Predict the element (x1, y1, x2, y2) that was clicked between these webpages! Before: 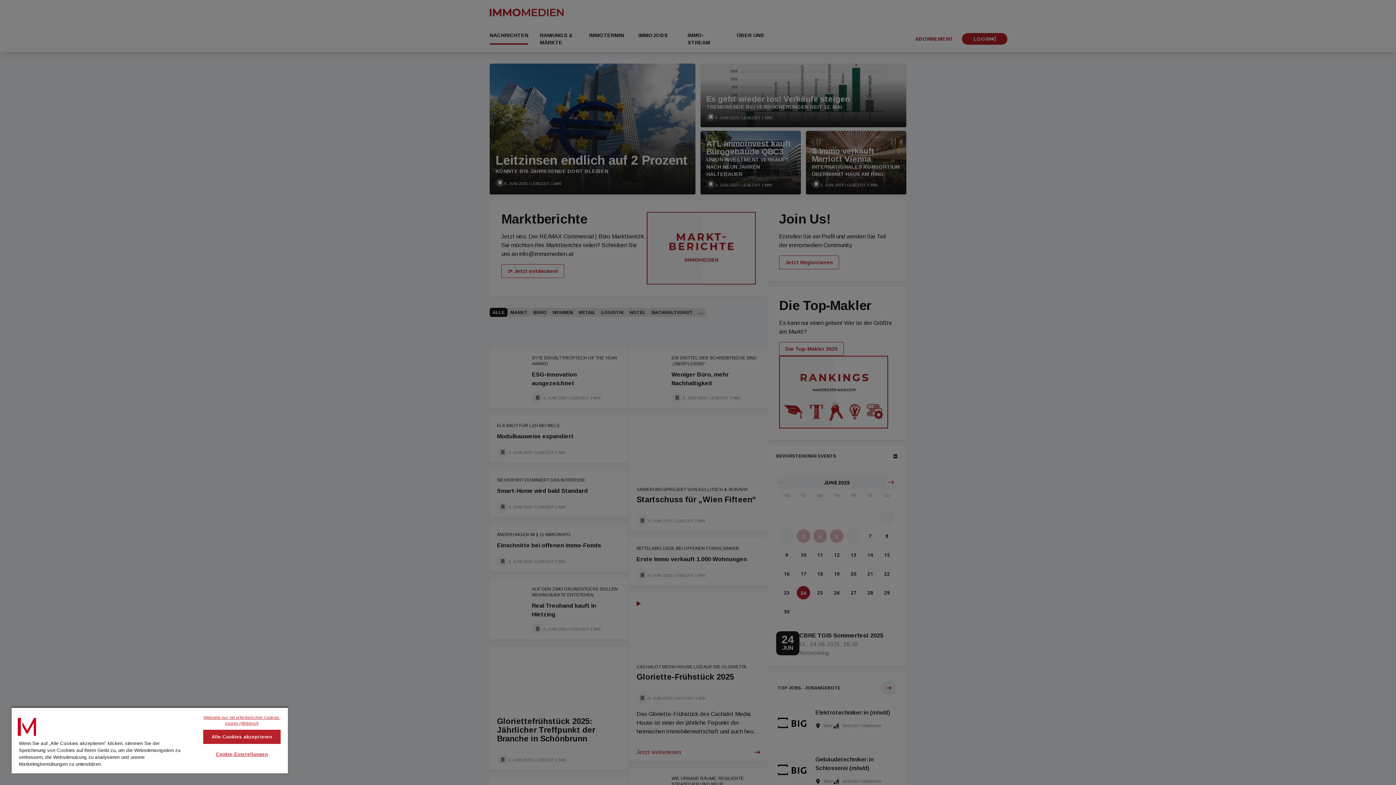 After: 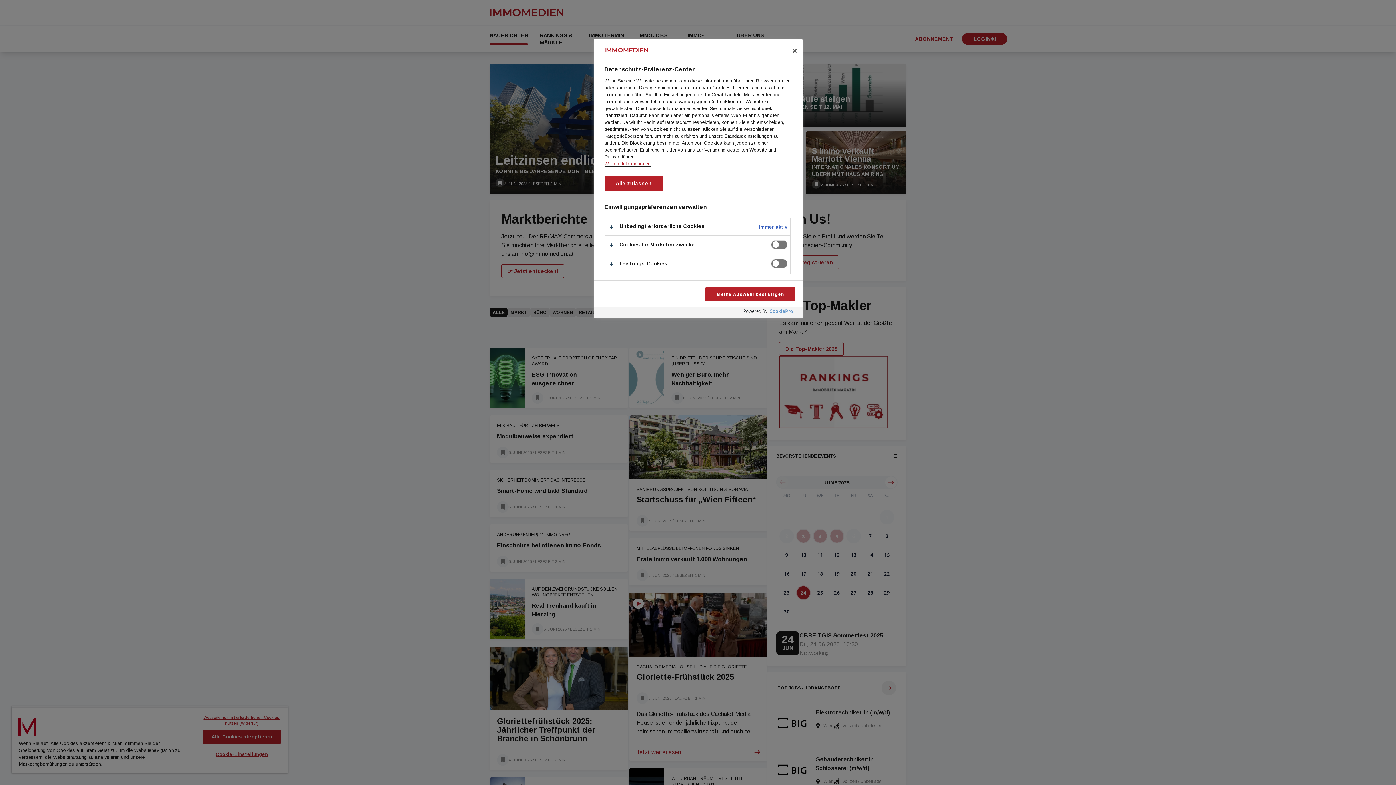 Action: bbox: (203, 748, 280, 761) label: Cookie-Einstellungen